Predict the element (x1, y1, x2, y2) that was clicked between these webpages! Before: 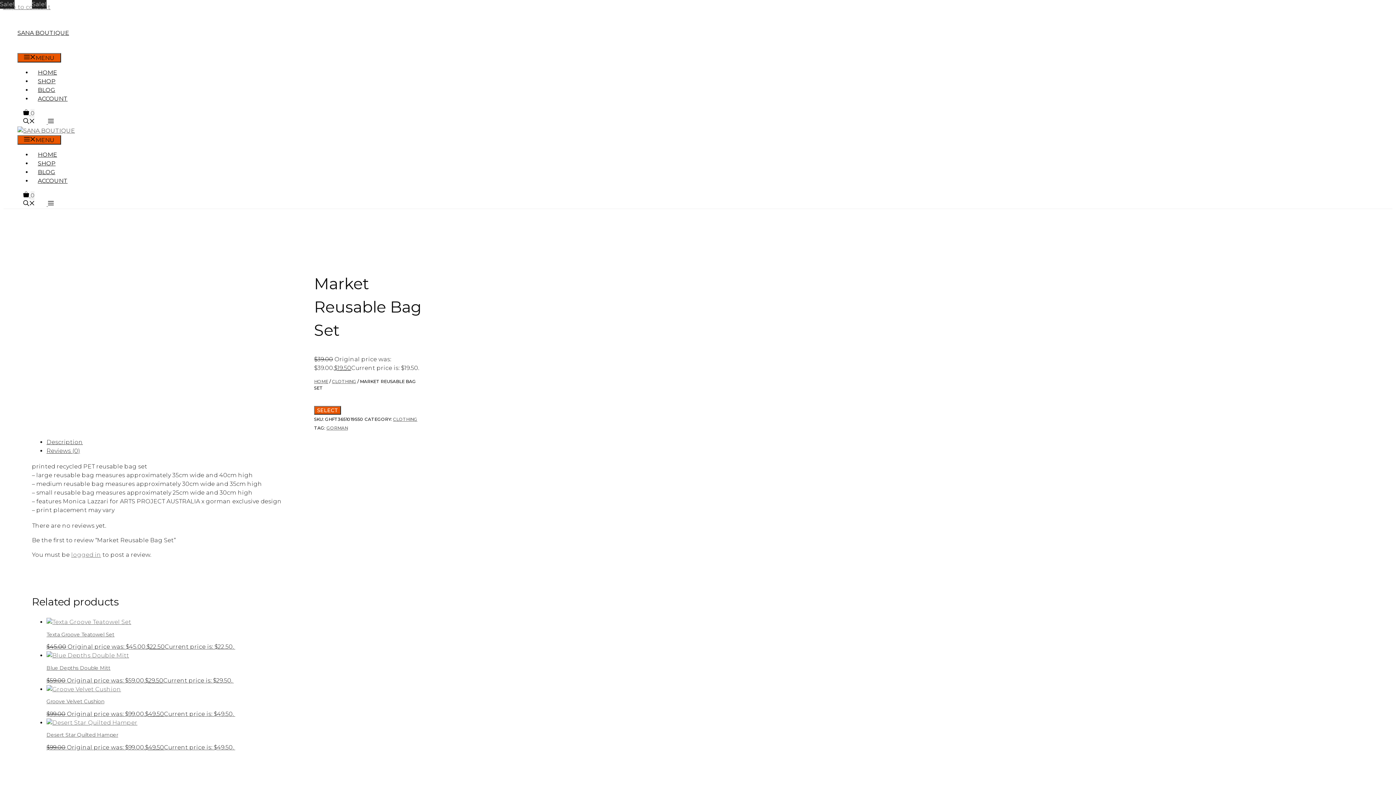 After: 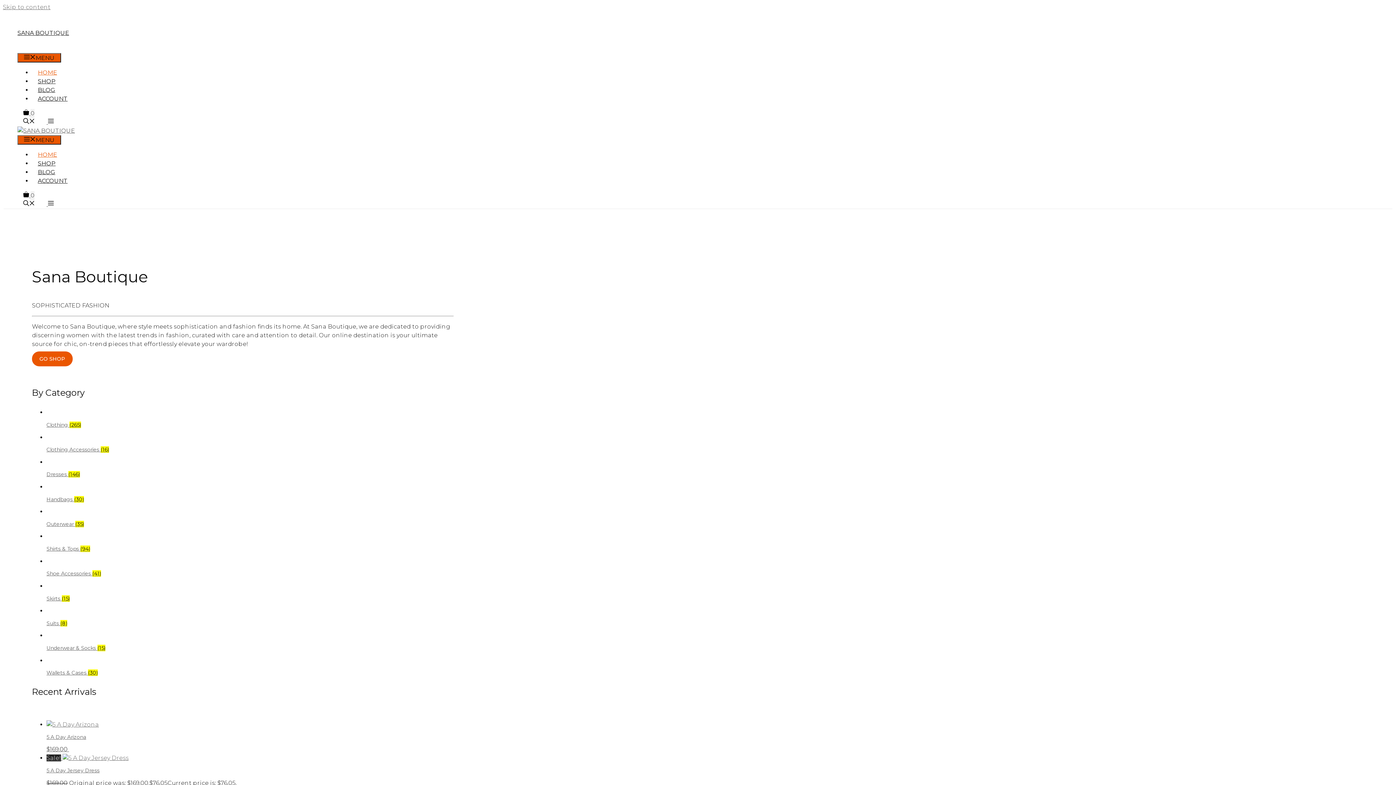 Action: label: HOME bbox: (32, 69, 62, 76)